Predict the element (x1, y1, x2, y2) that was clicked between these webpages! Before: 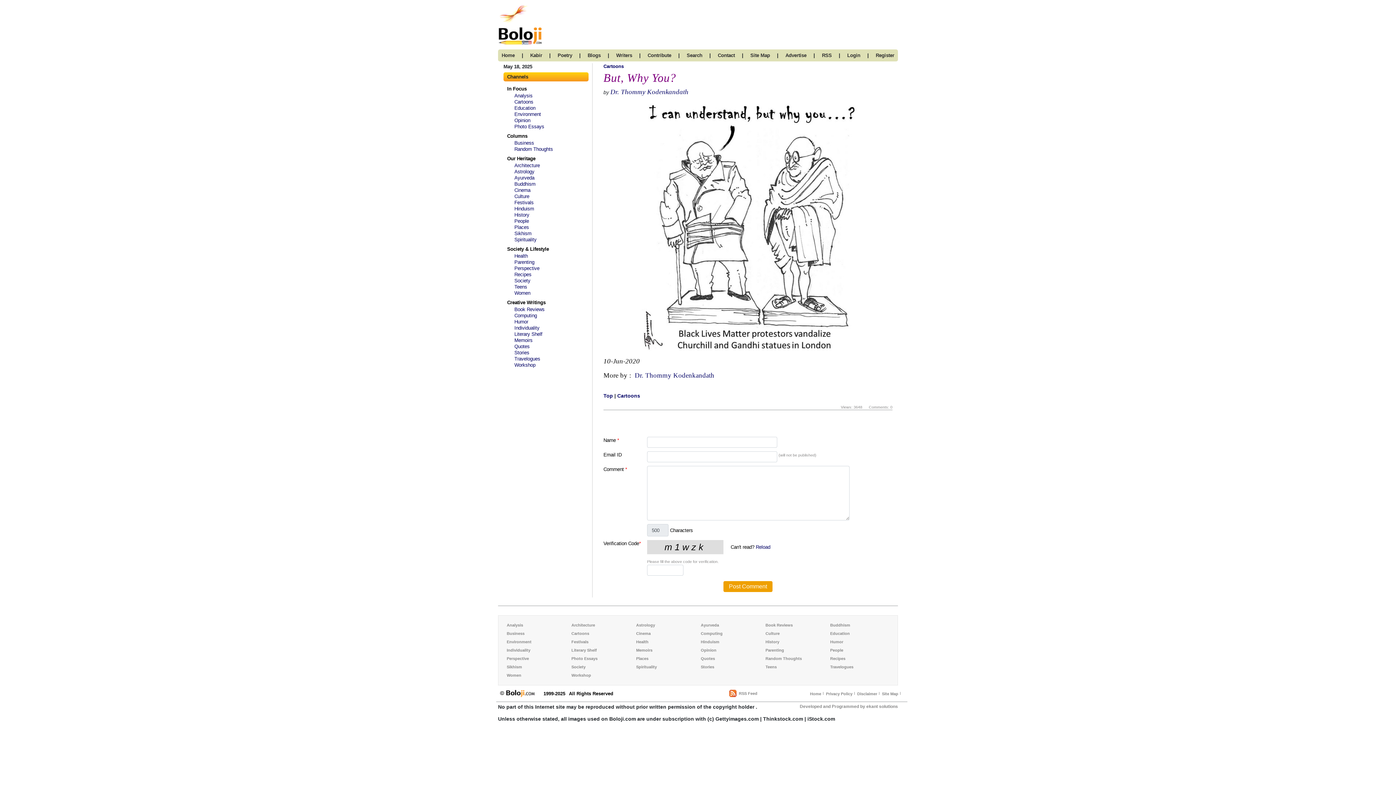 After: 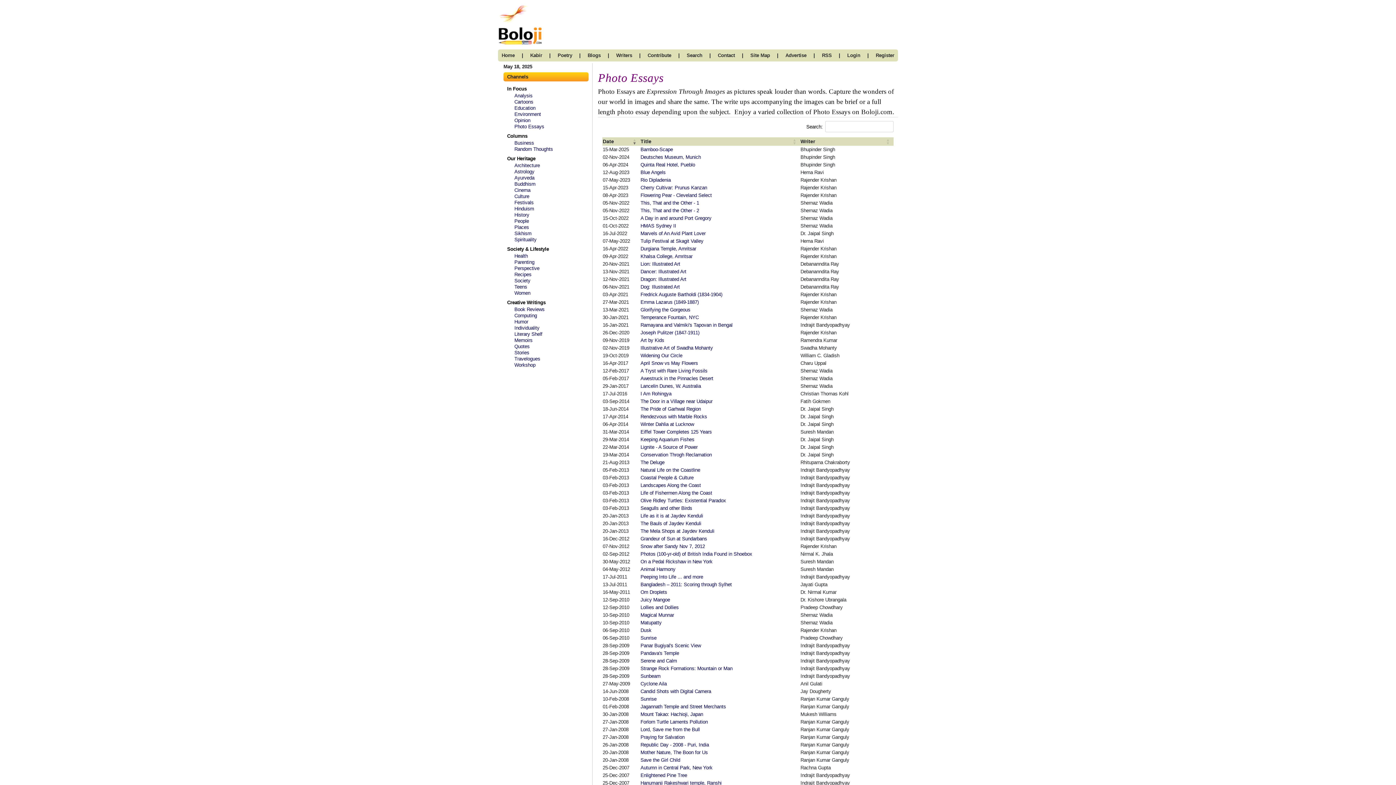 Action: bbox: (514, 124, 544, 129) label: Photo Essays